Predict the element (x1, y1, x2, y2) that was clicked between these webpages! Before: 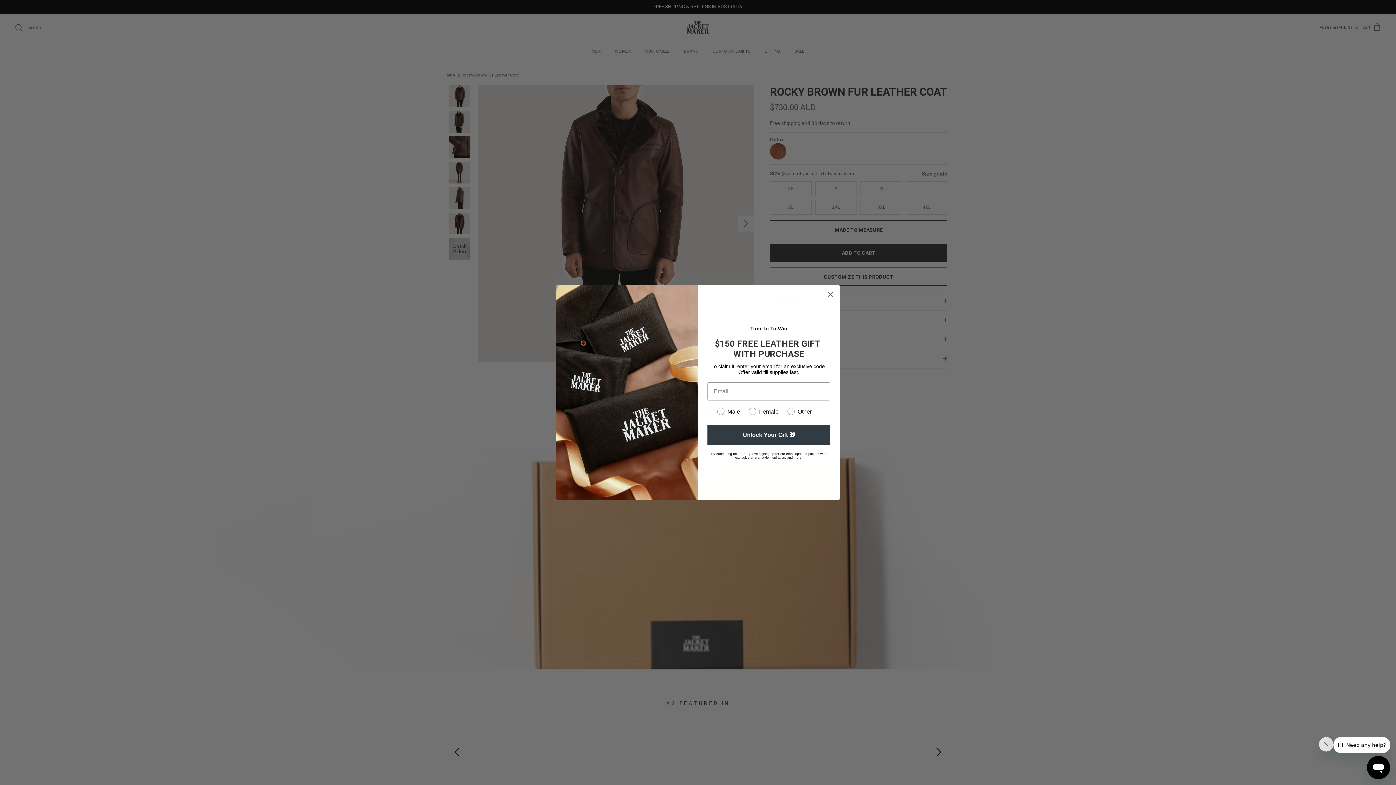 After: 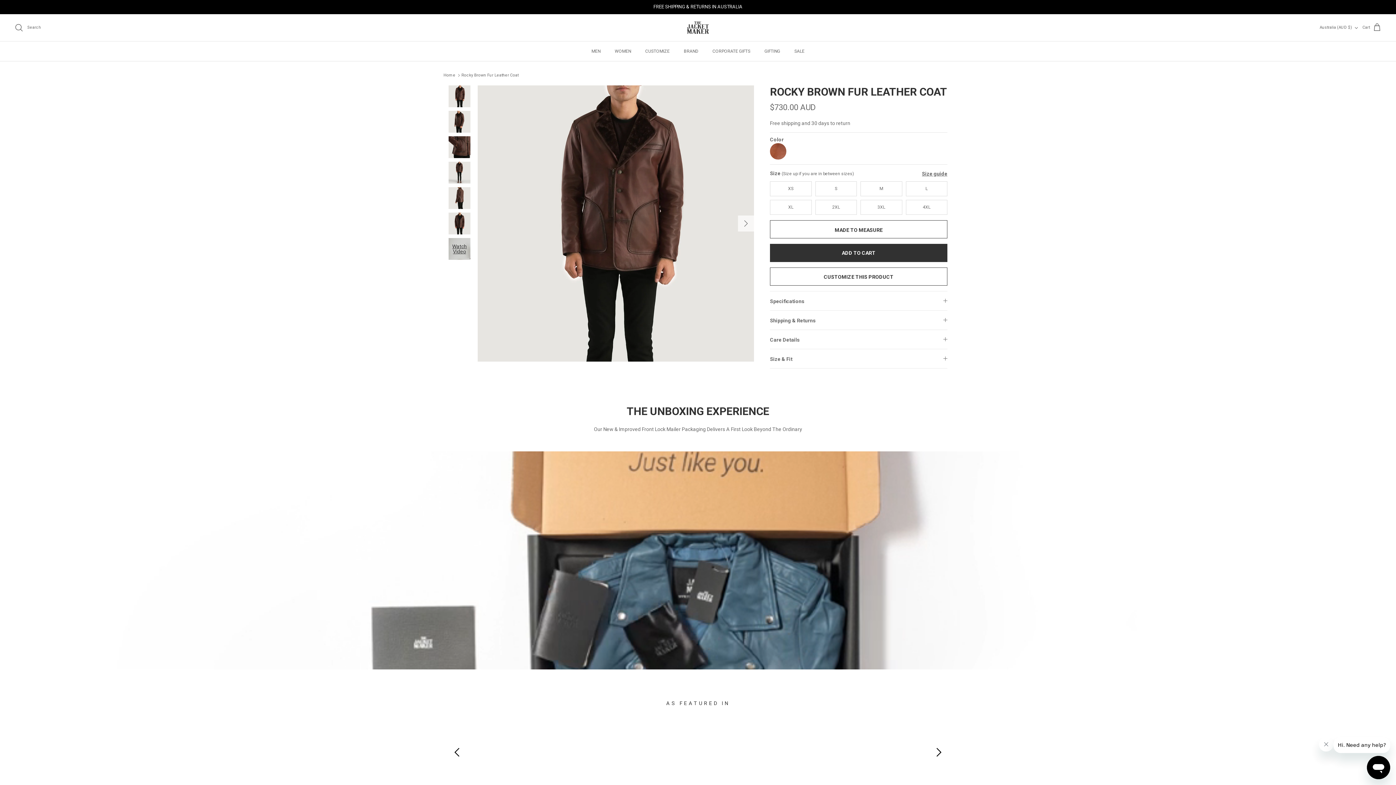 Action: label: Close dialog bbox: (824, 288, 837, 300)